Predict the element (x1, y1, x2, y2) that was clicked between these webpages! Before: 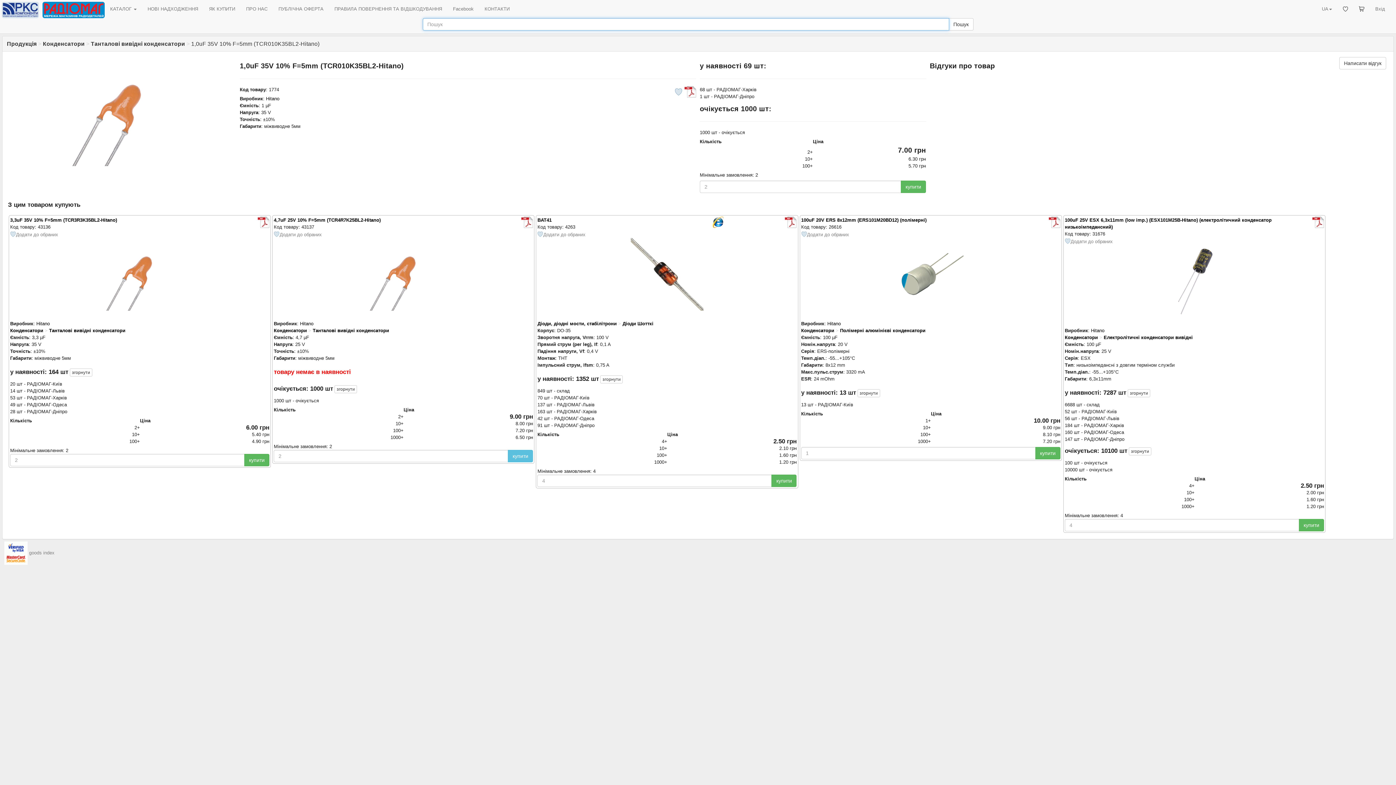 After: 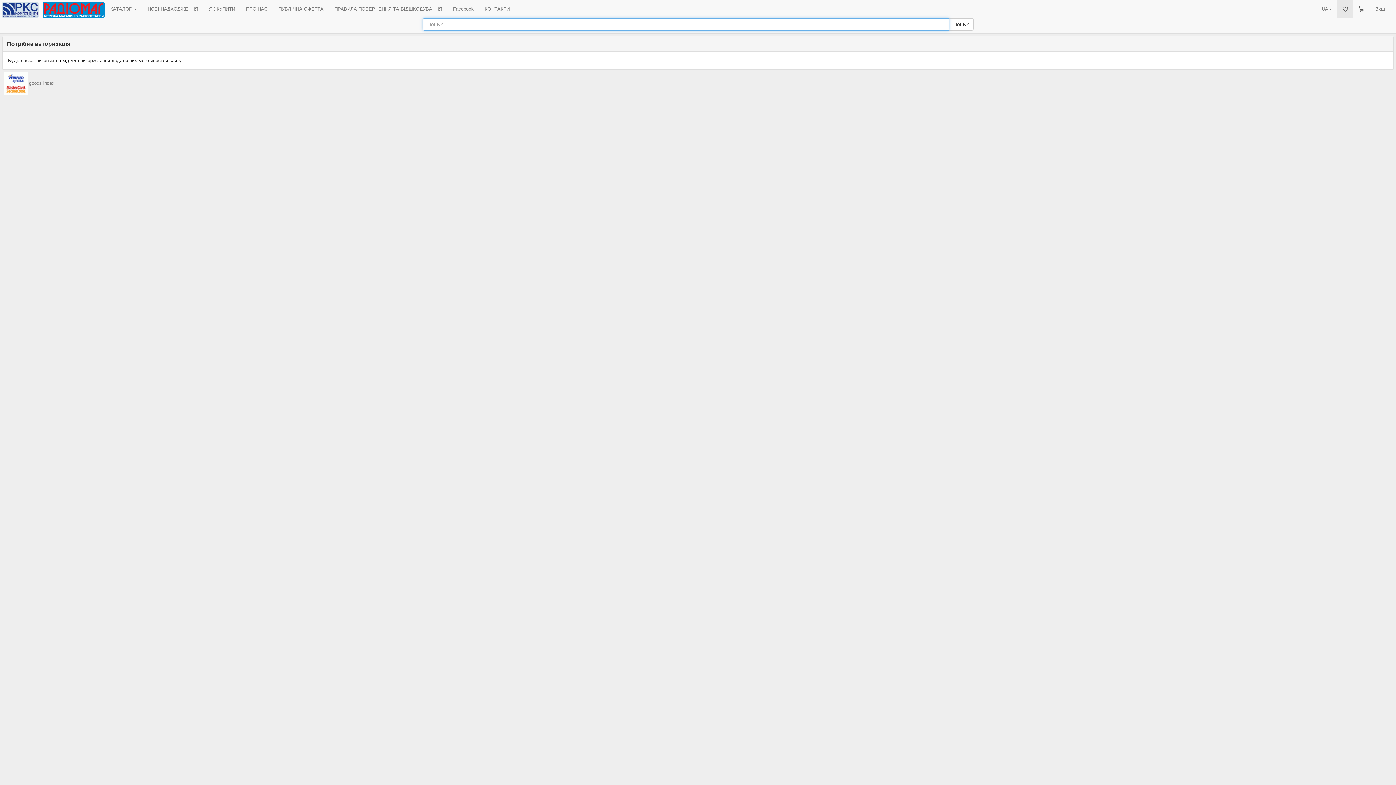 Action: bbox: (1337, 0, 1353, 18)